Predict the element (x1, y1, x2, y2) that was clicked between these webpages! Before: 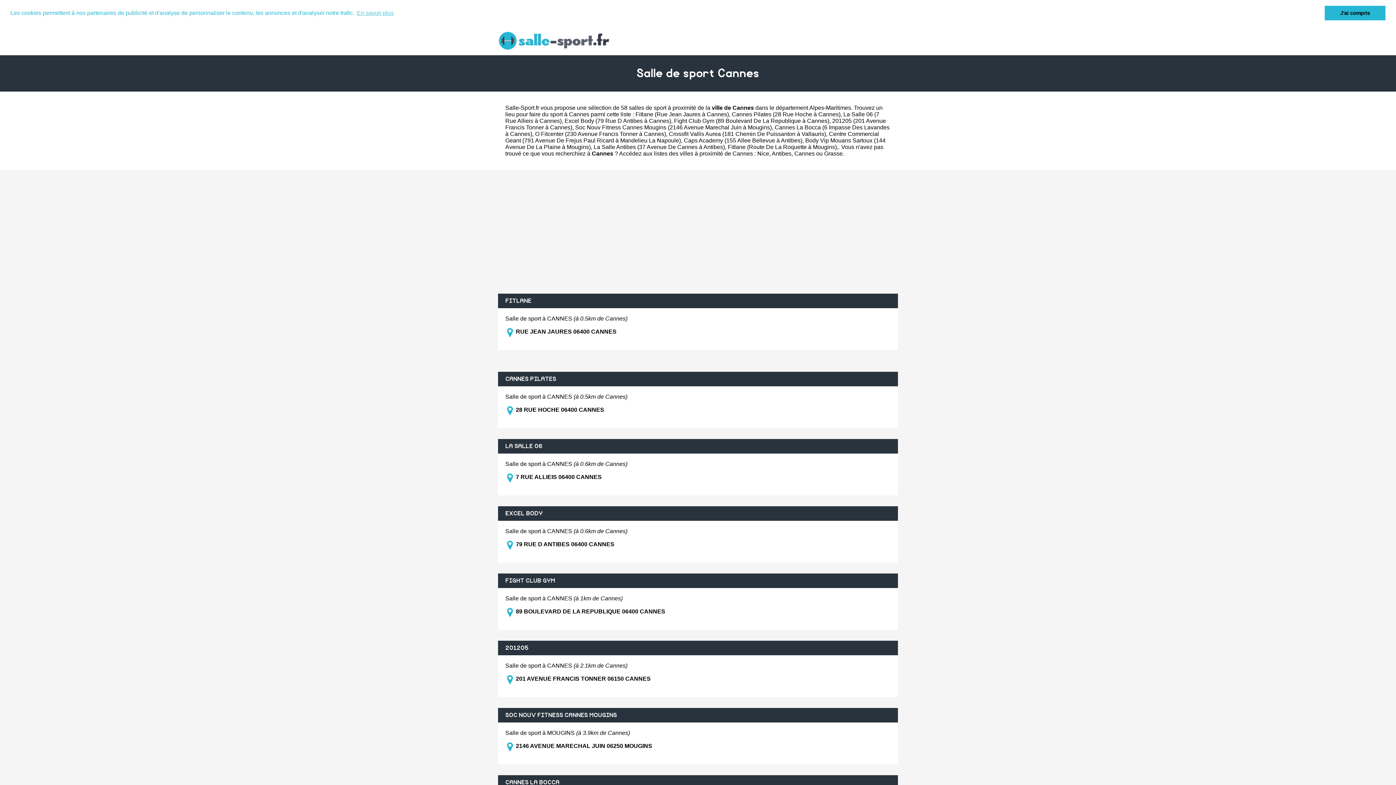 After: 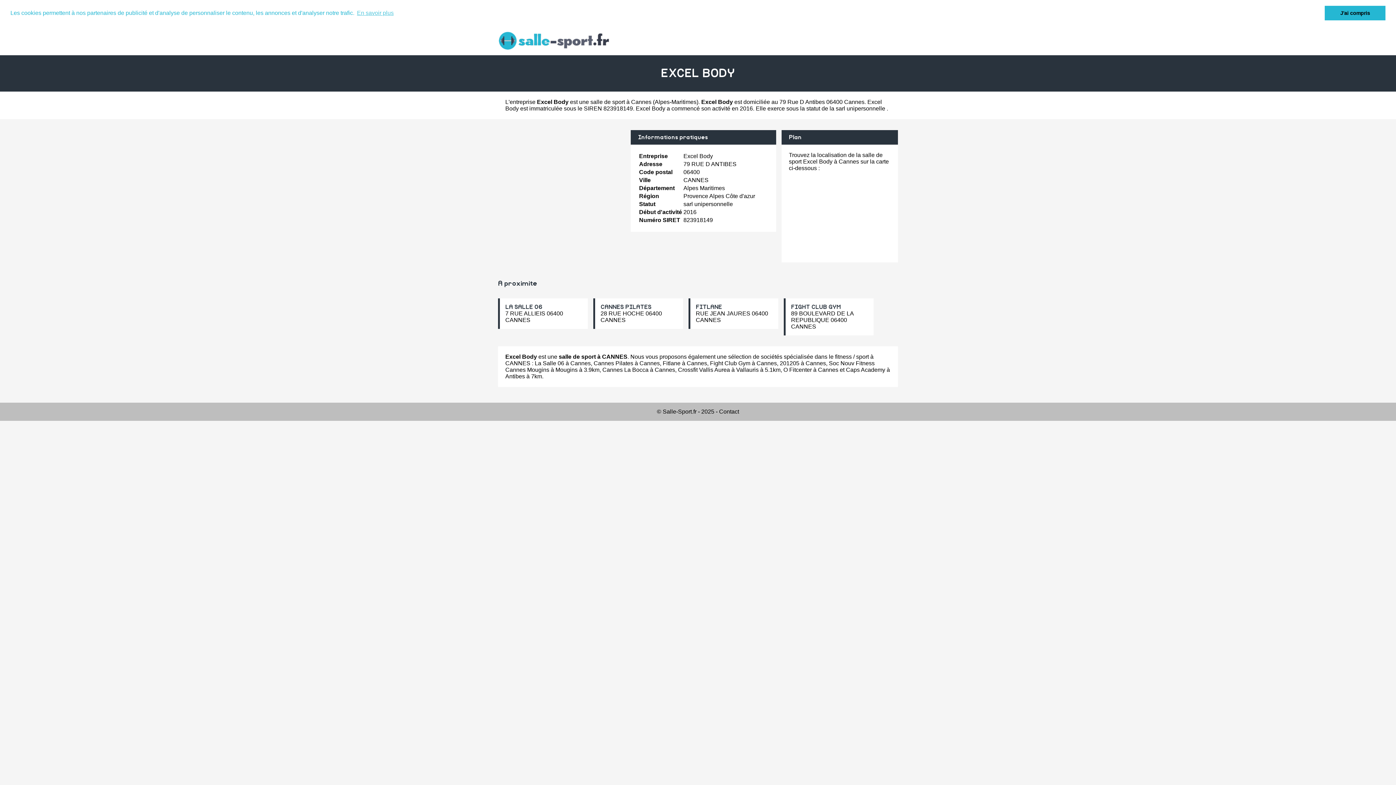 Action: bbox: (505, 510, 542, 516) label: EXCEL BODY